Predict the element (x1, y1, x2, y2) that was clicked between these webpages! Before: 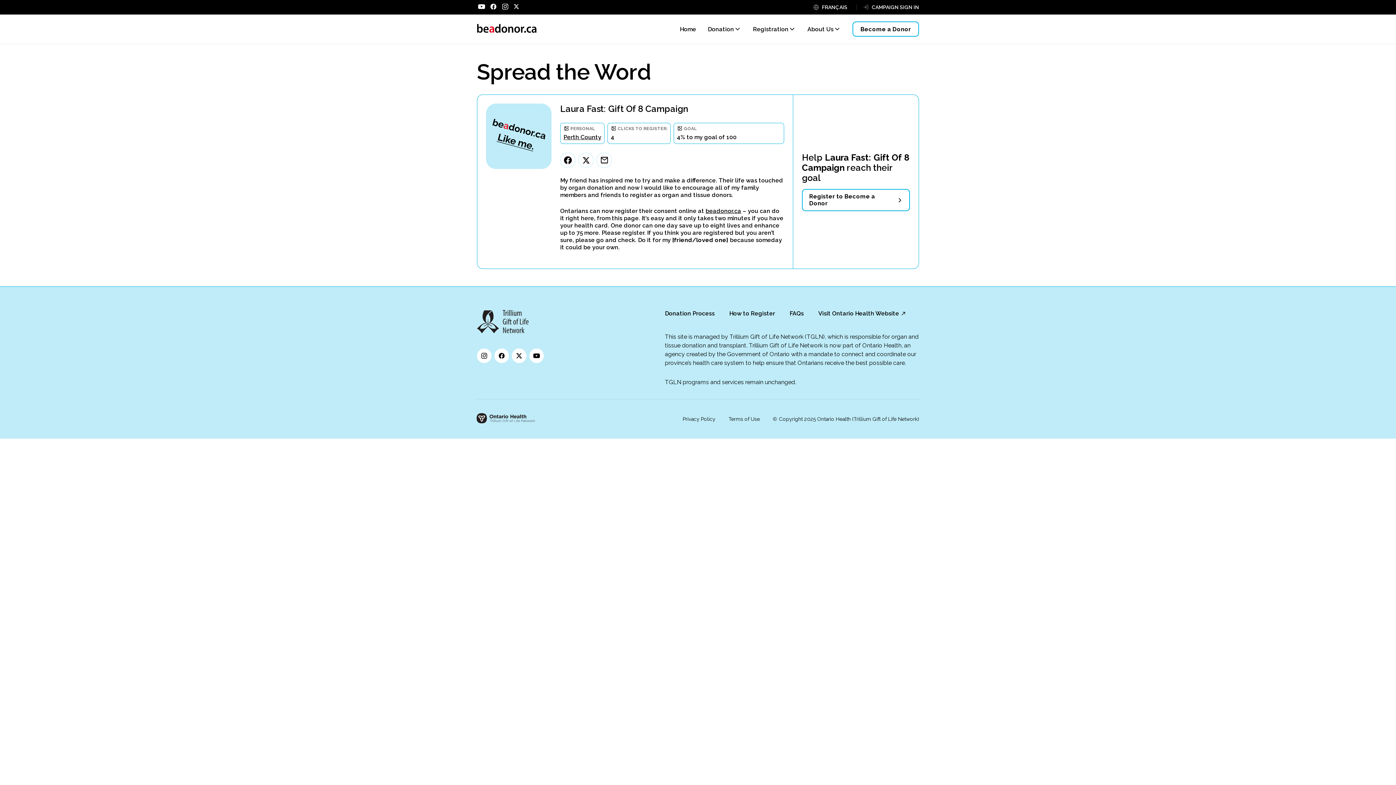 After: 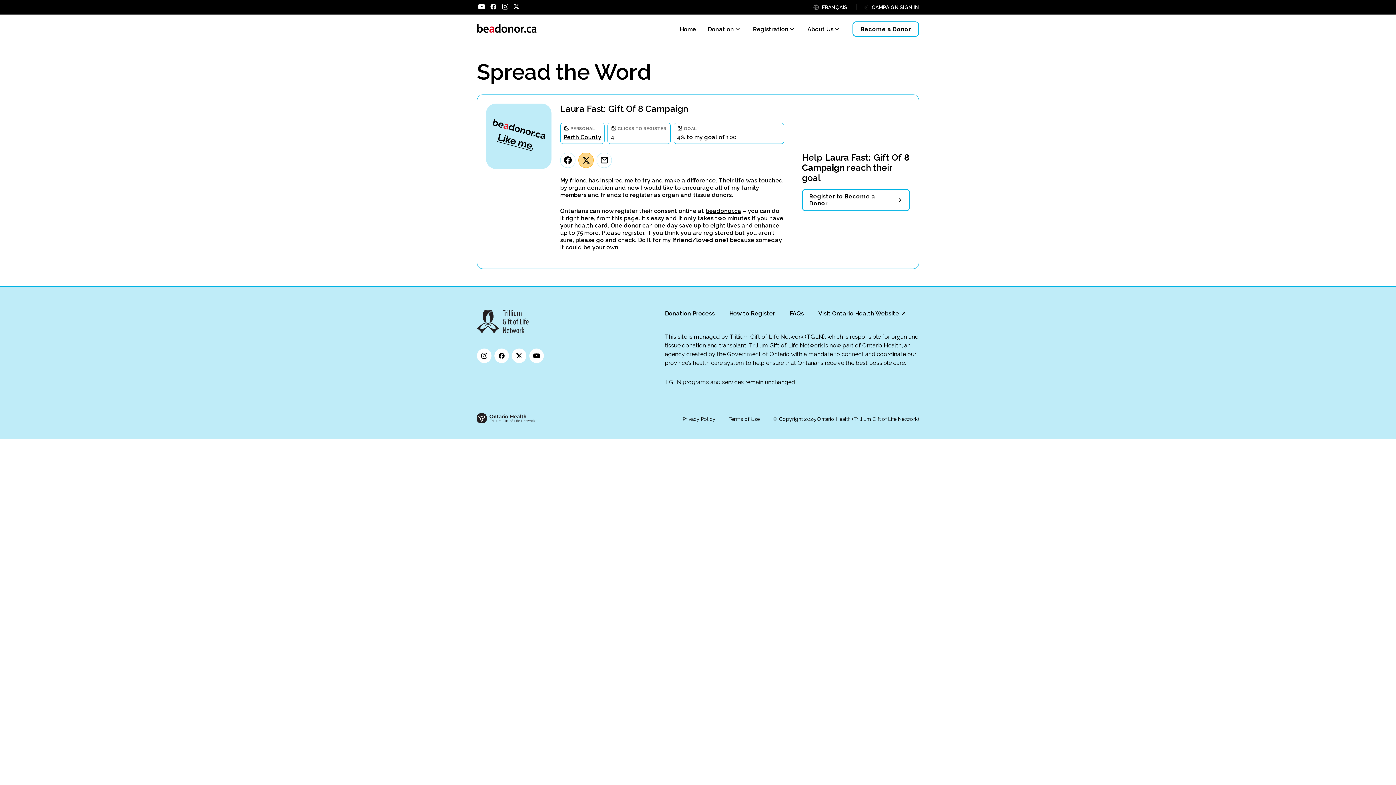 Action: bbox: (578, 152, 593, 168) label: Twitter